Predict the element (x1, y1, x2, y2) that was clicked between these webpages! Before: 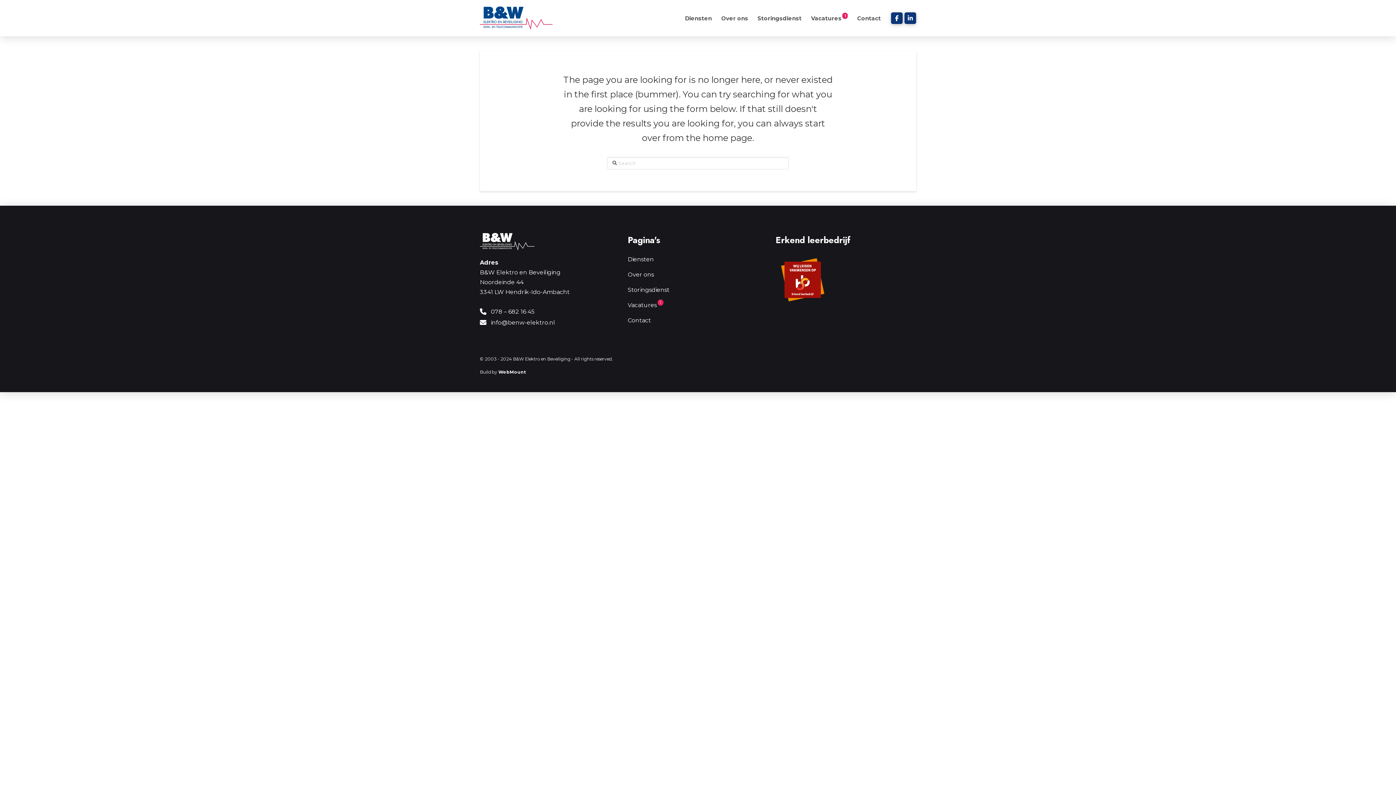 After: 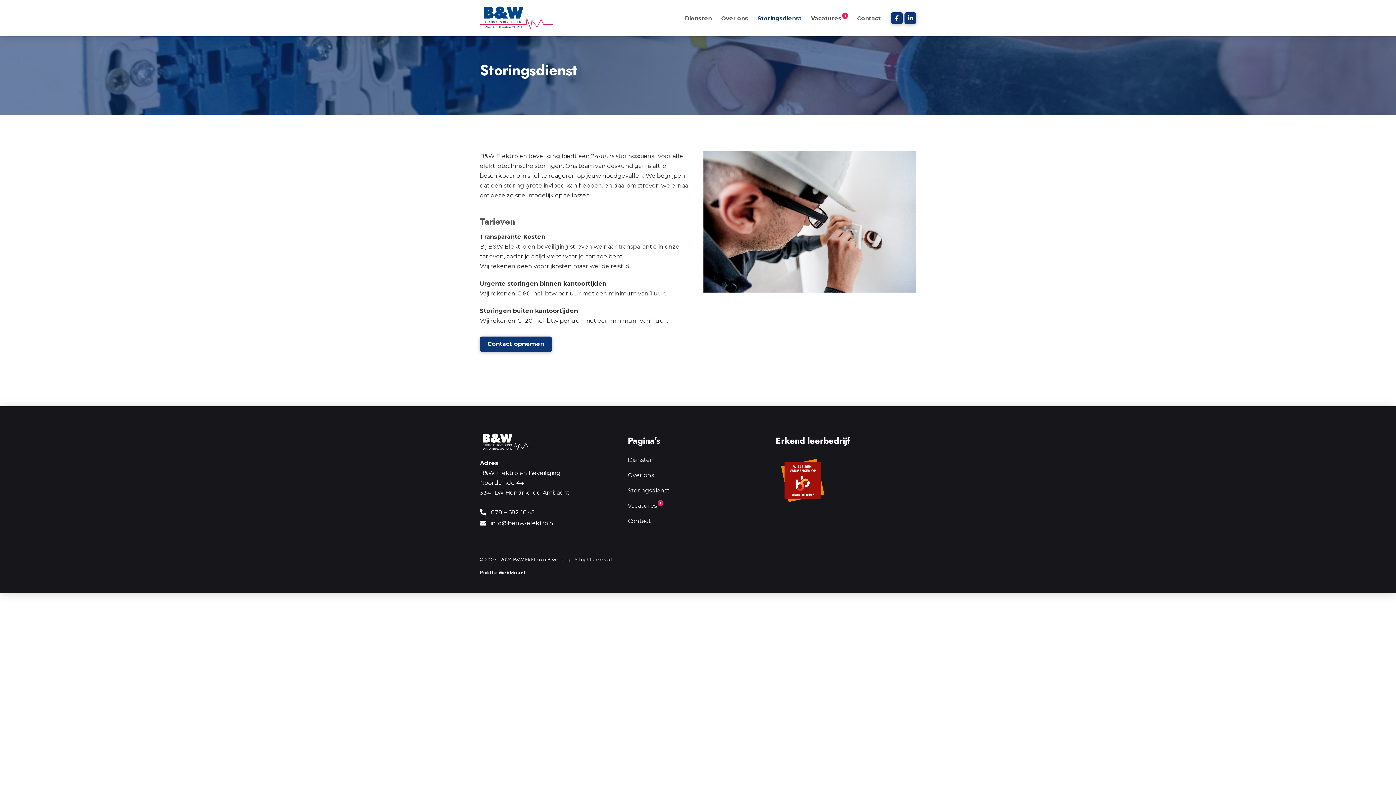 Action: bbox: (627, 282, 675, 297) label: Storingsdienst